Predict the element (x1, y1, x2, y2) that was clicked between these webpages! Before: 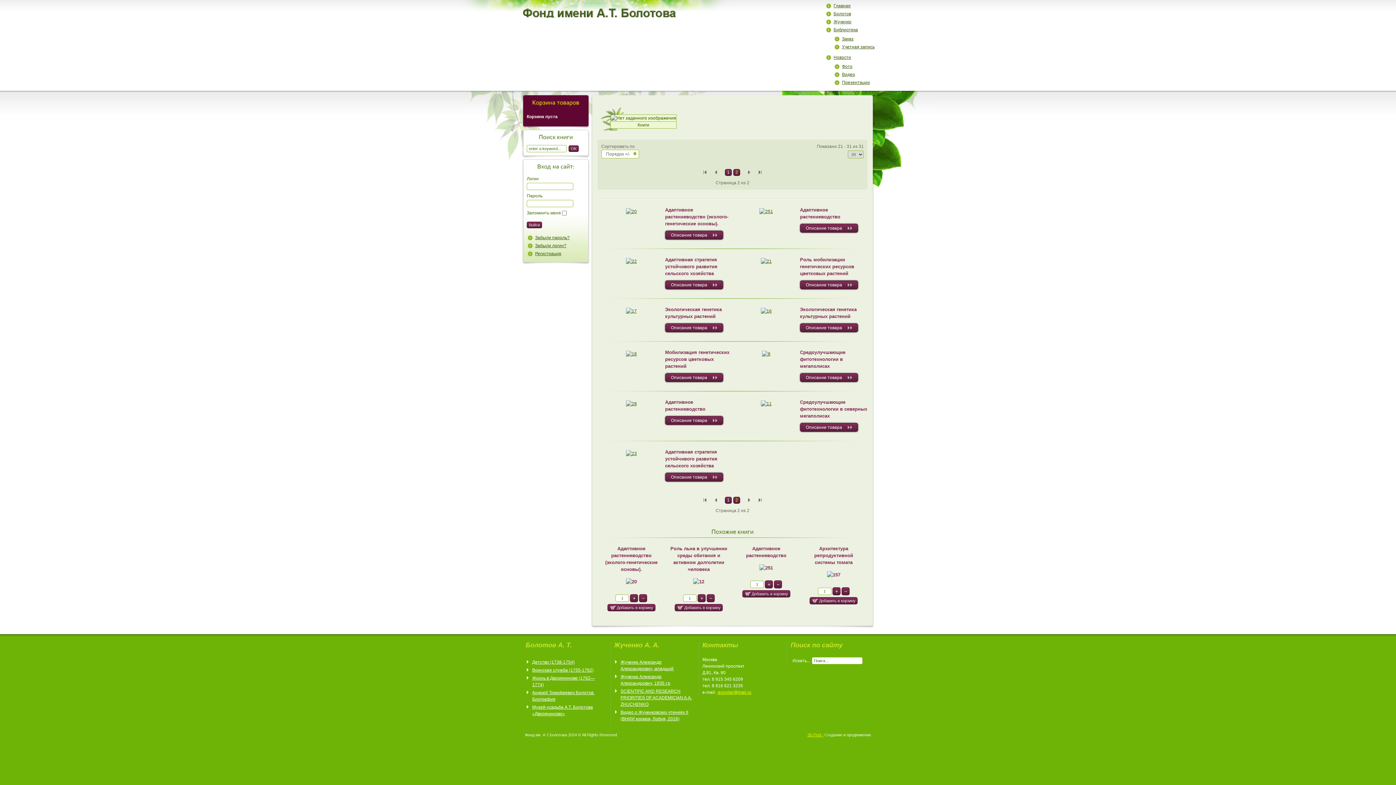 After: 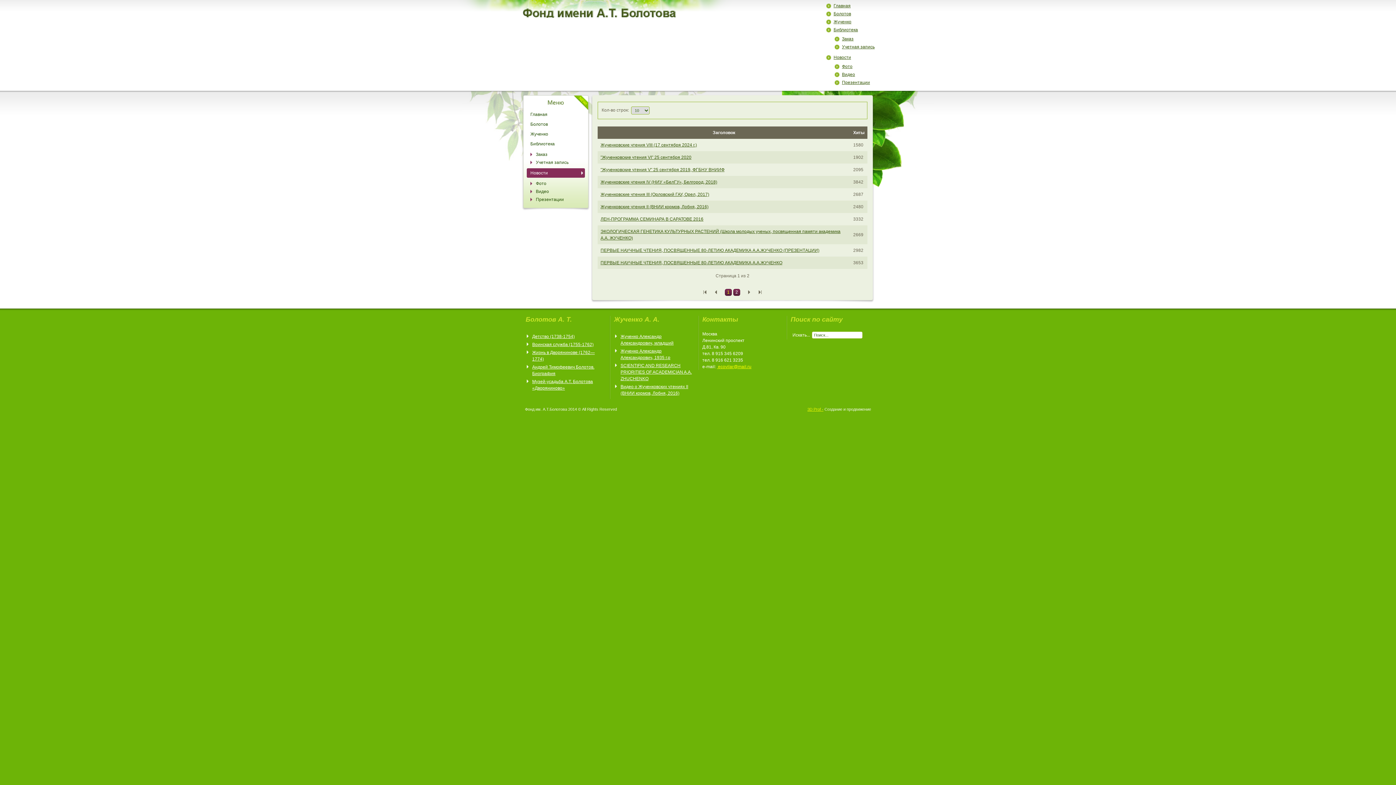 Action: bbox: (833, 54, 851, 60) label: Новости